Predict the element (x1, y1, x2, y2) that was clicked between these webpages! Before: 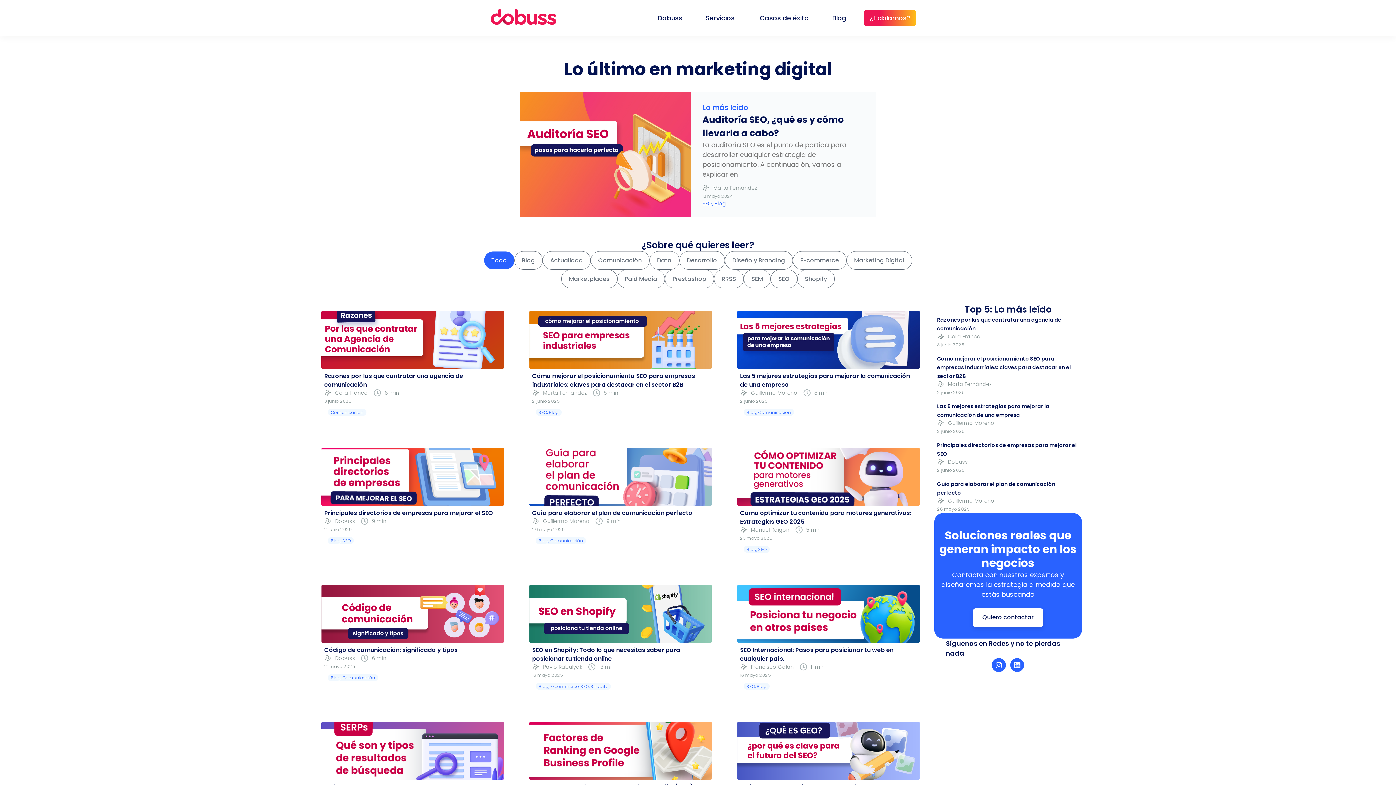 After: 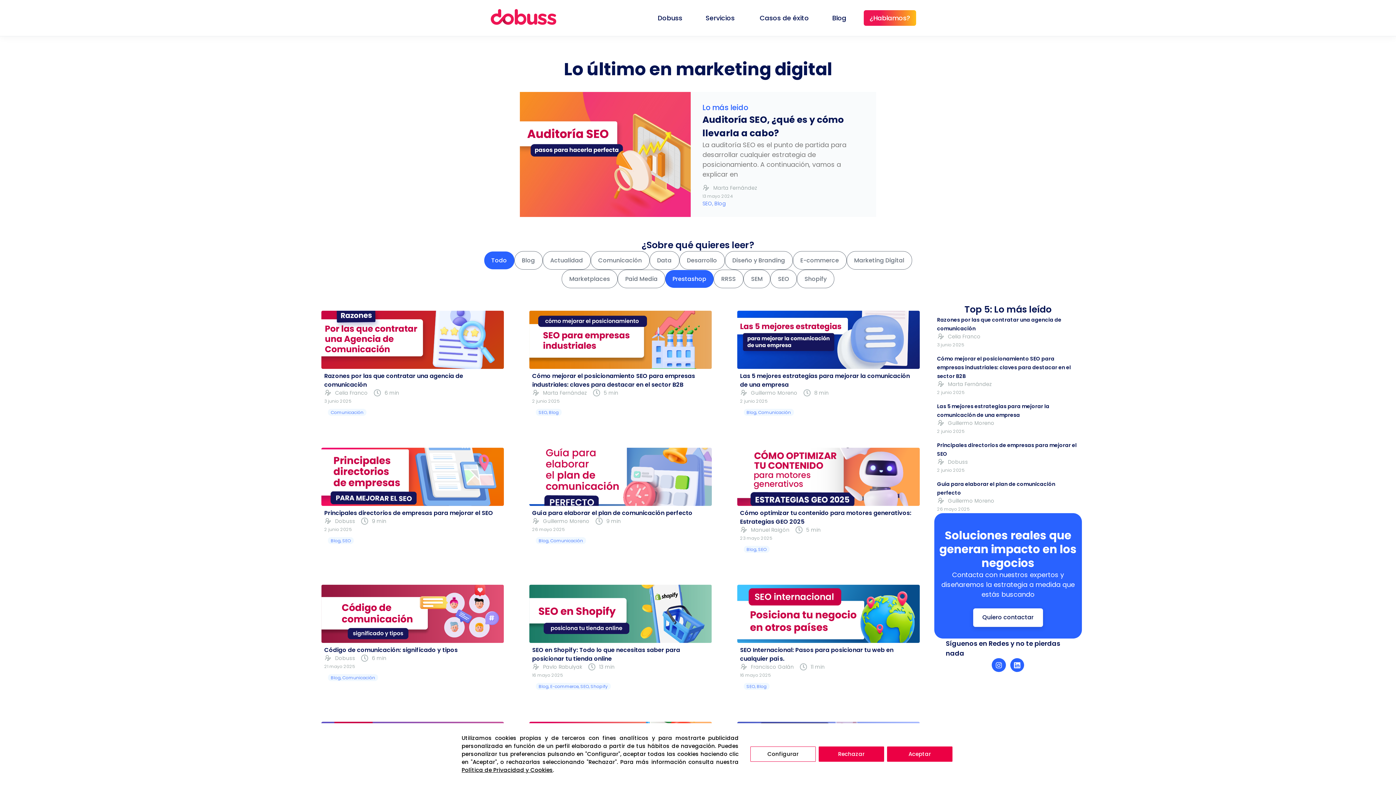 Action: label: Prestashop bbox: (665, 269, 714, 288)